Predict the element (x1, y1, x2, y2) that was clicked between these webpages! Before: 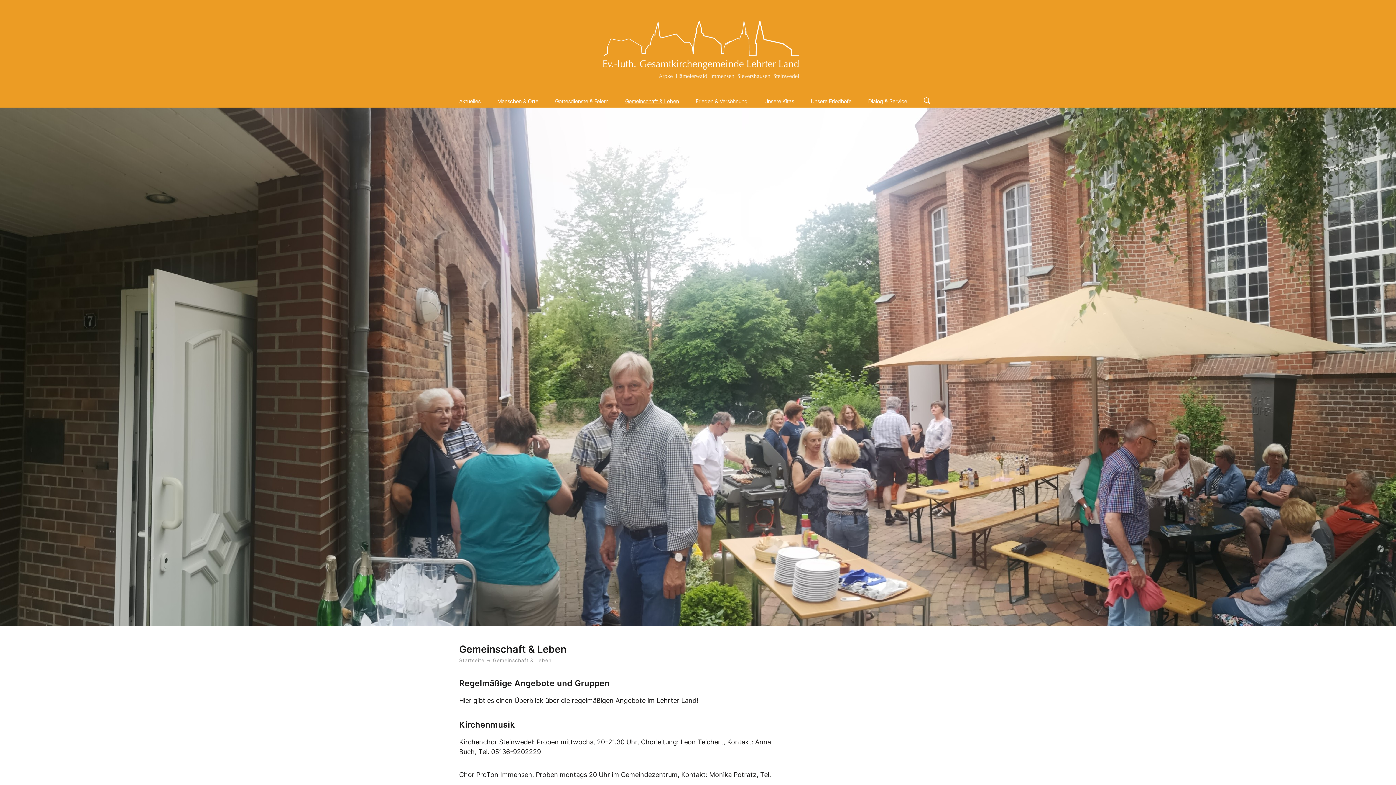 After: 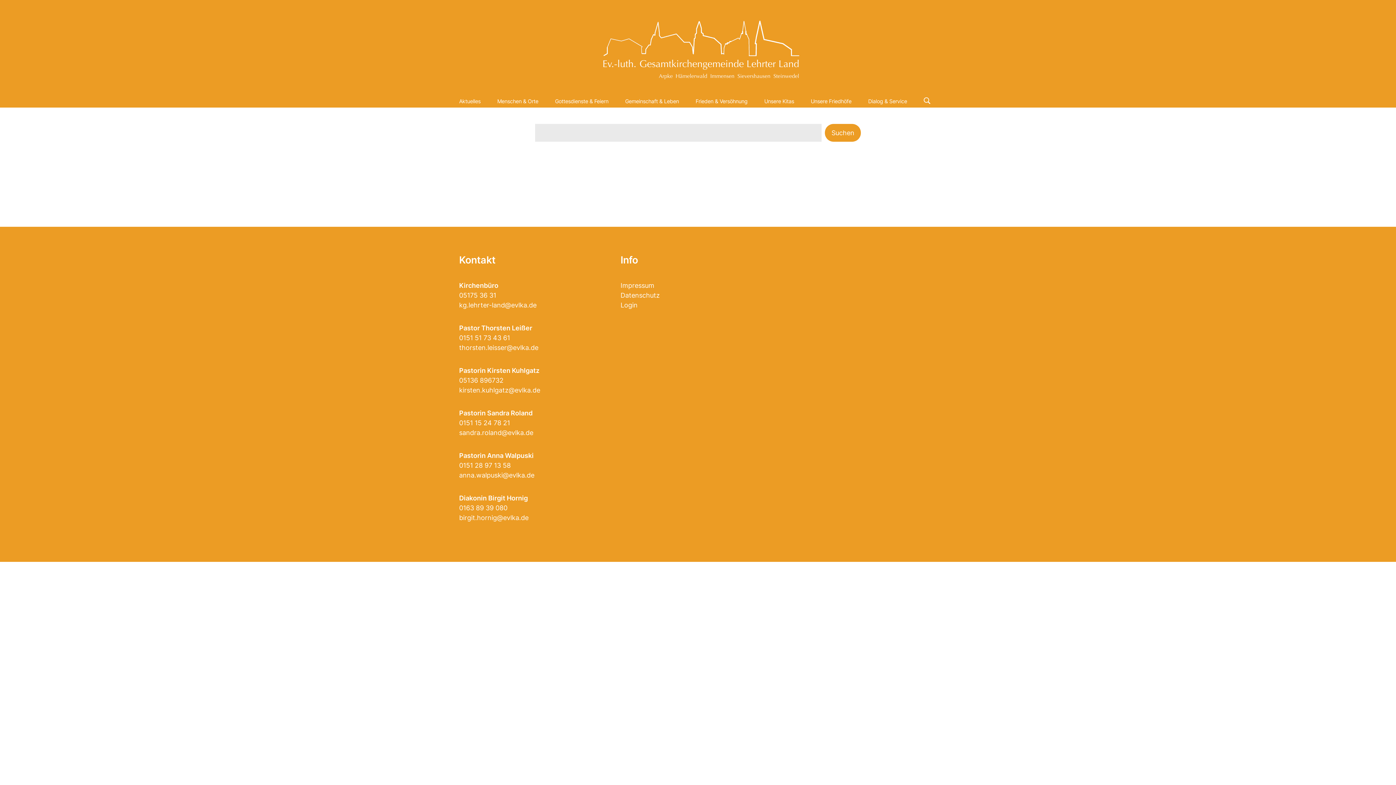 Action: bbox: (924, 99, 930, 105)